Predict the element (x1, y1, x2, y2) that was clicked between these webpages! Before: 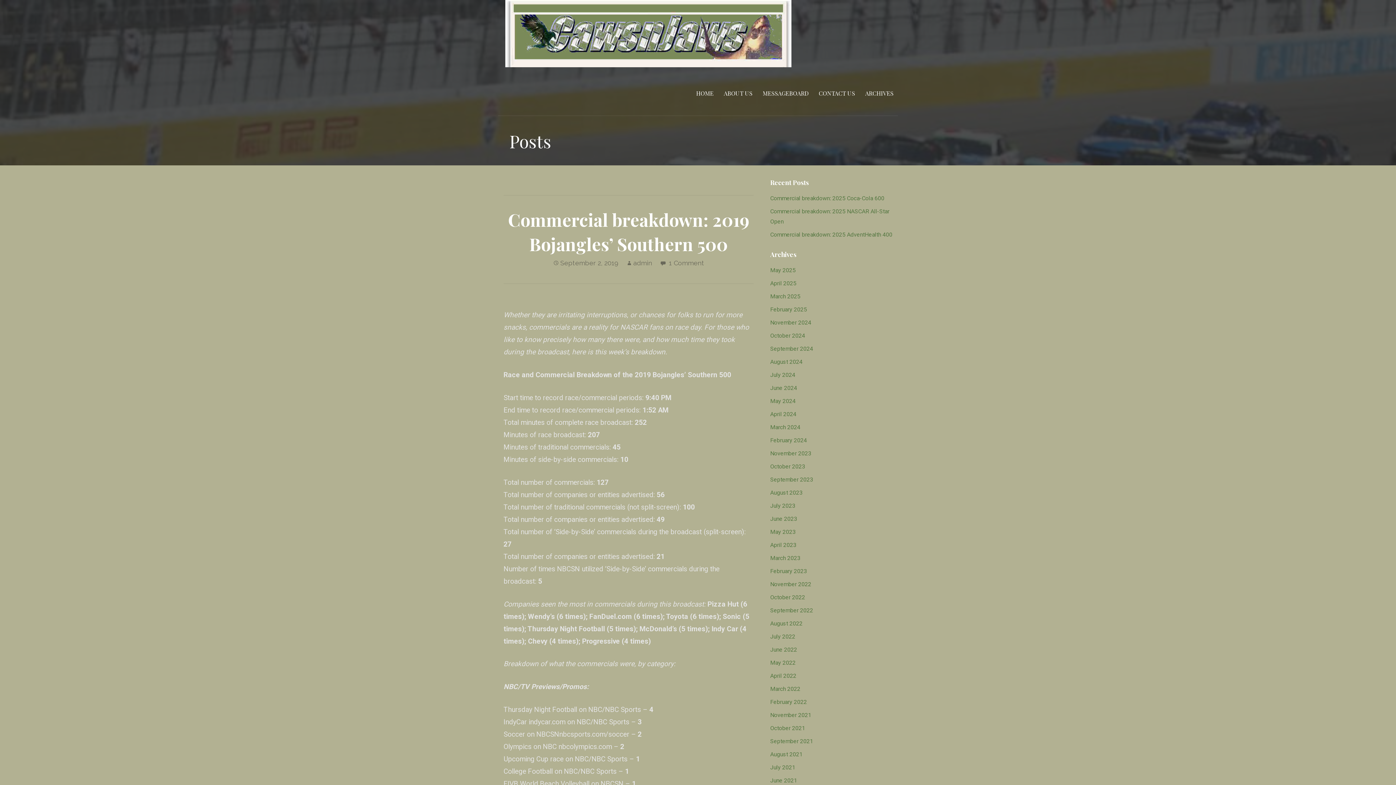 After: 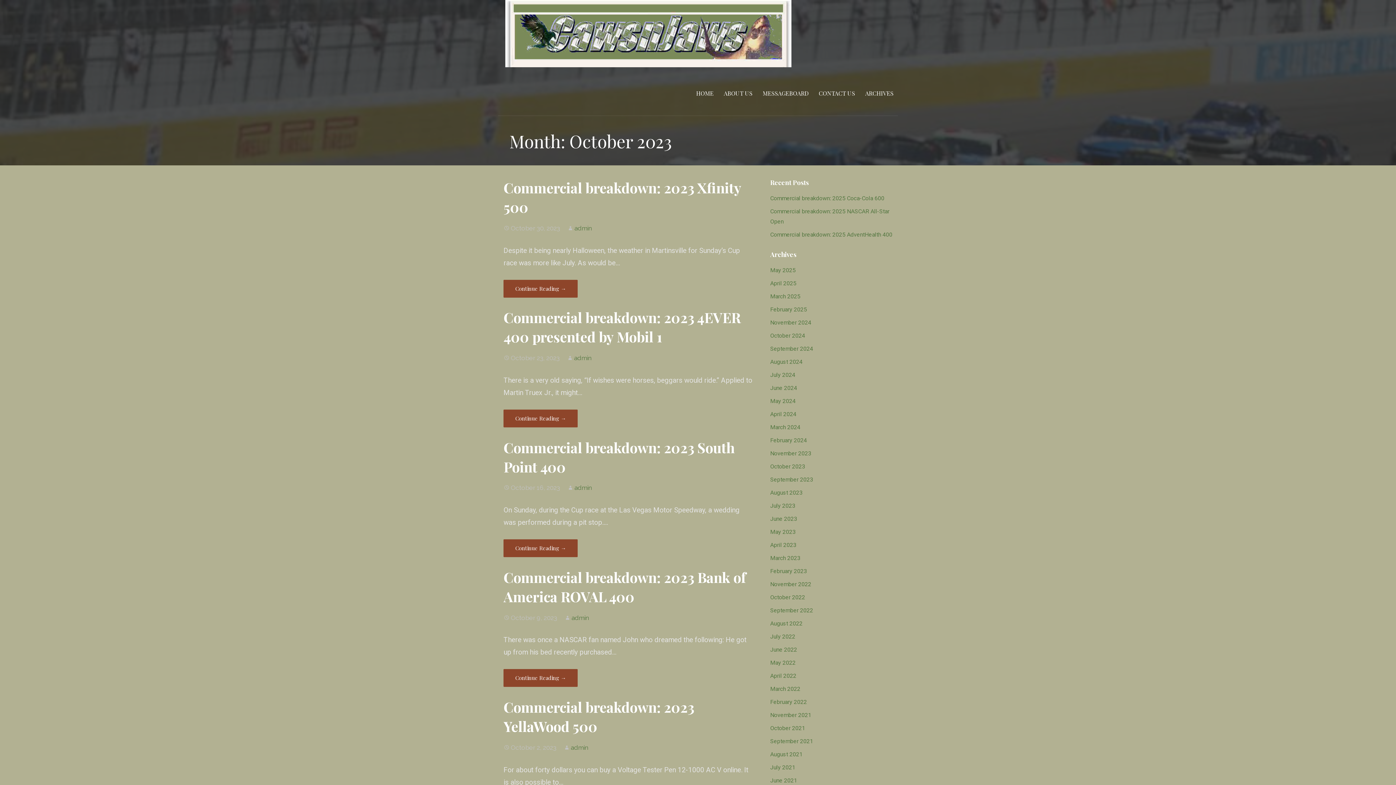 Action: label: October 2023 bbox: (770, 463, 805, 470)